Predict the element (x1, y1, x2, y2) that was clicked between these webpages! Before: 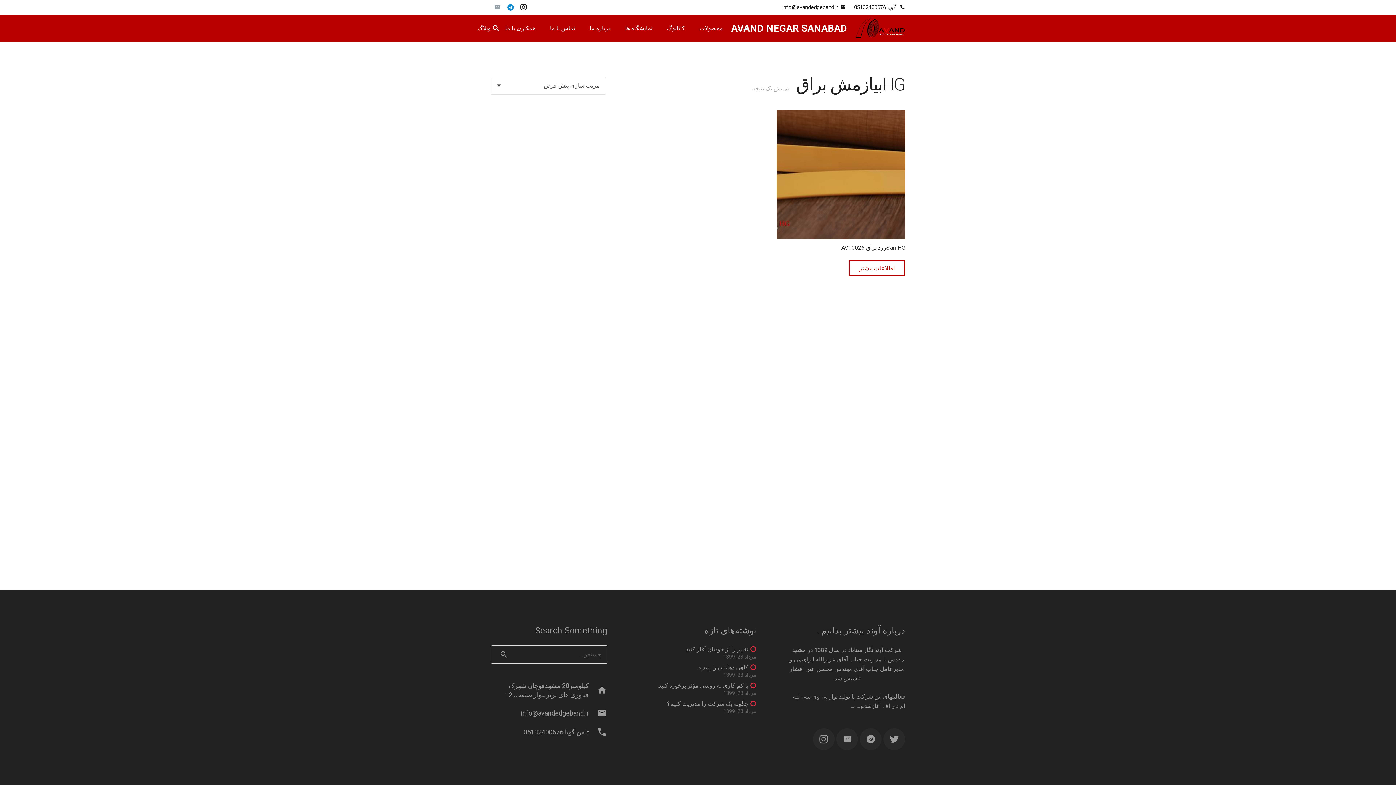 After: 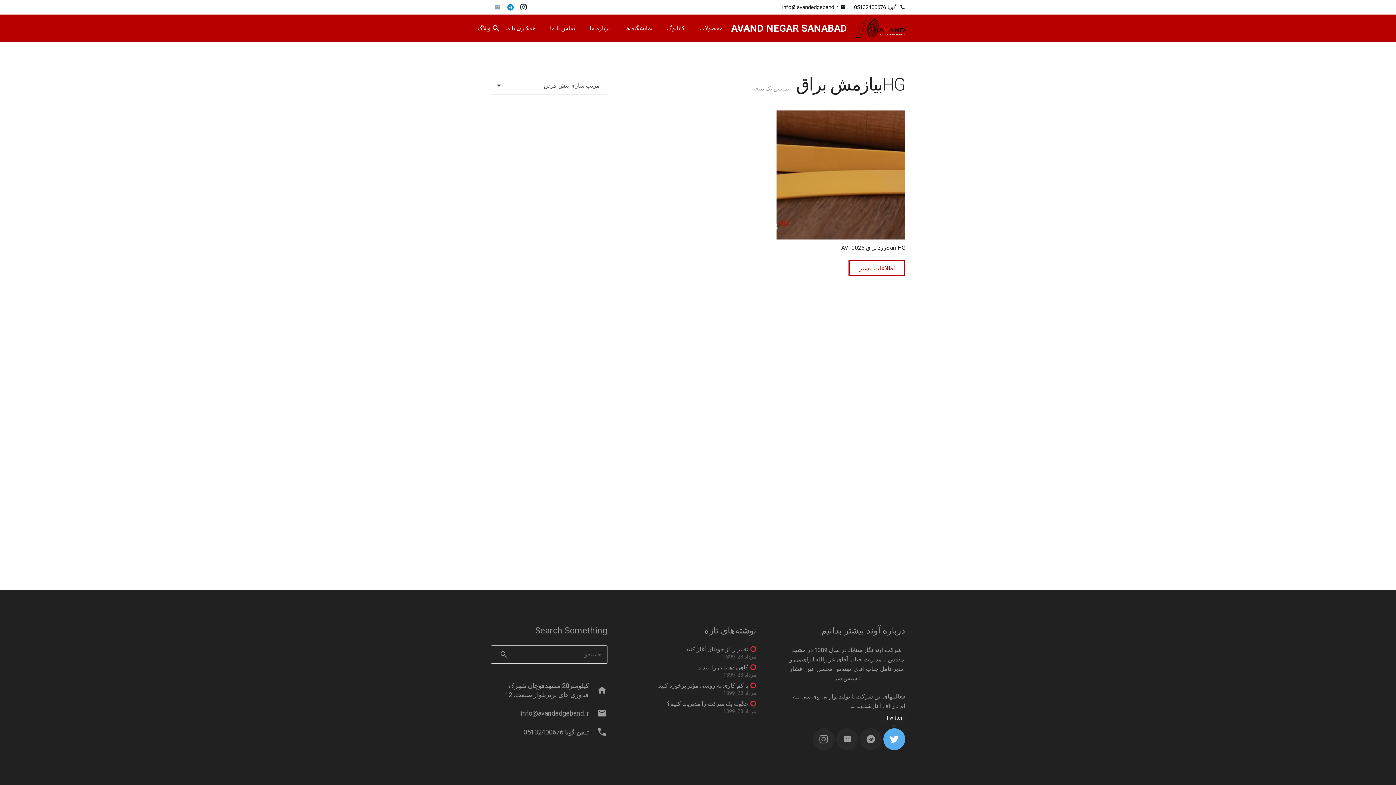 Action: bbox: (883, 728, 905, 750) label: Twitter